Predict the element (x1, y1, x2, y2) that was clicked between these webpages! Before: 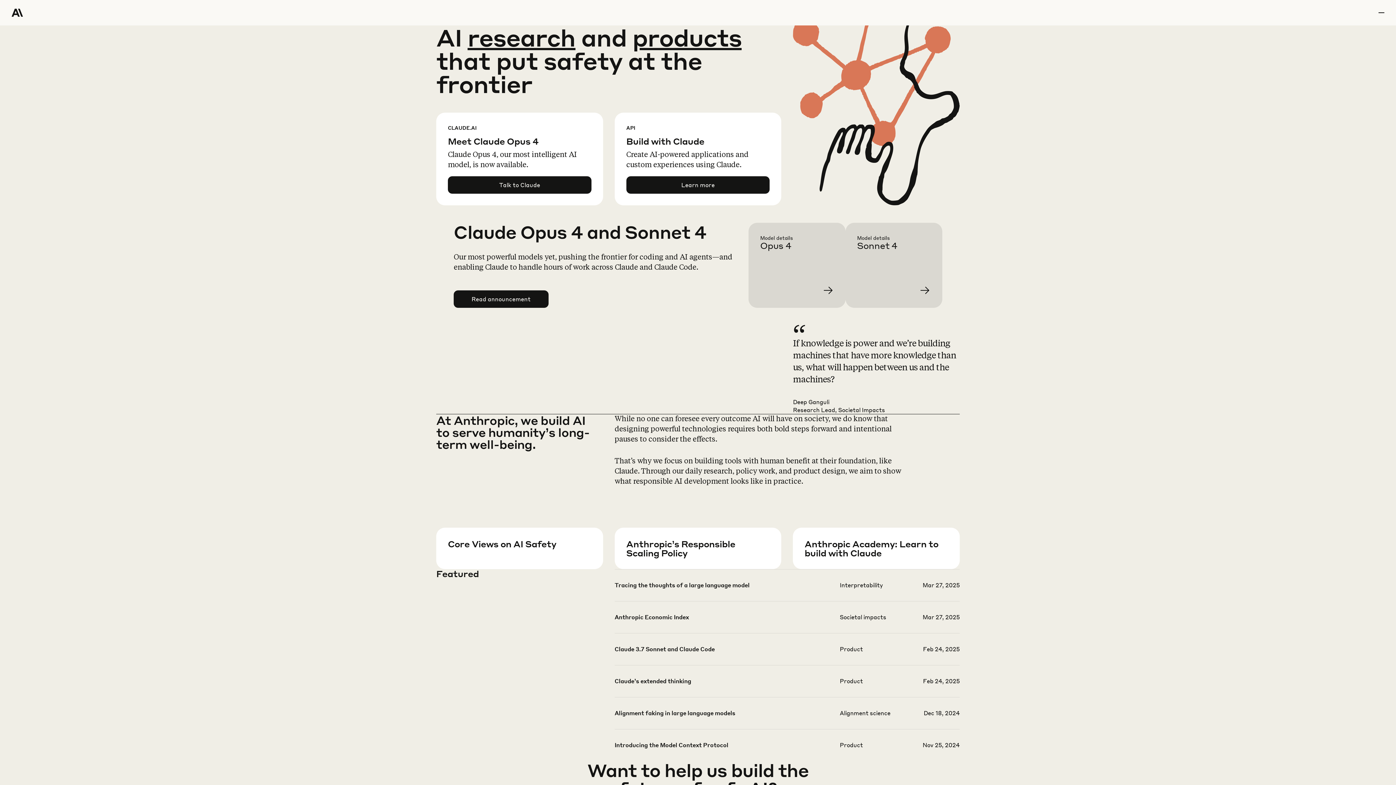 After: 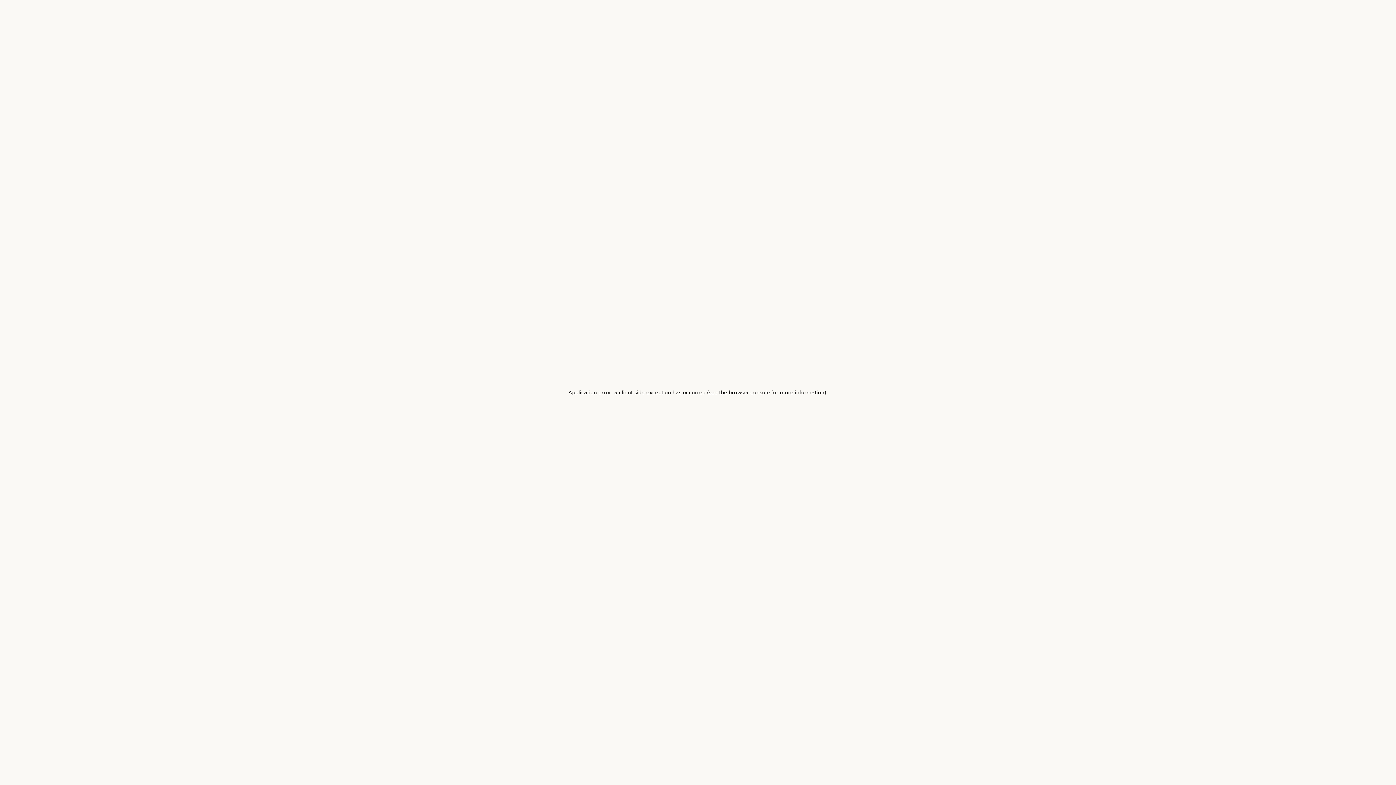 Action: bbox: (626, 557, 793, 599) label: Learn more